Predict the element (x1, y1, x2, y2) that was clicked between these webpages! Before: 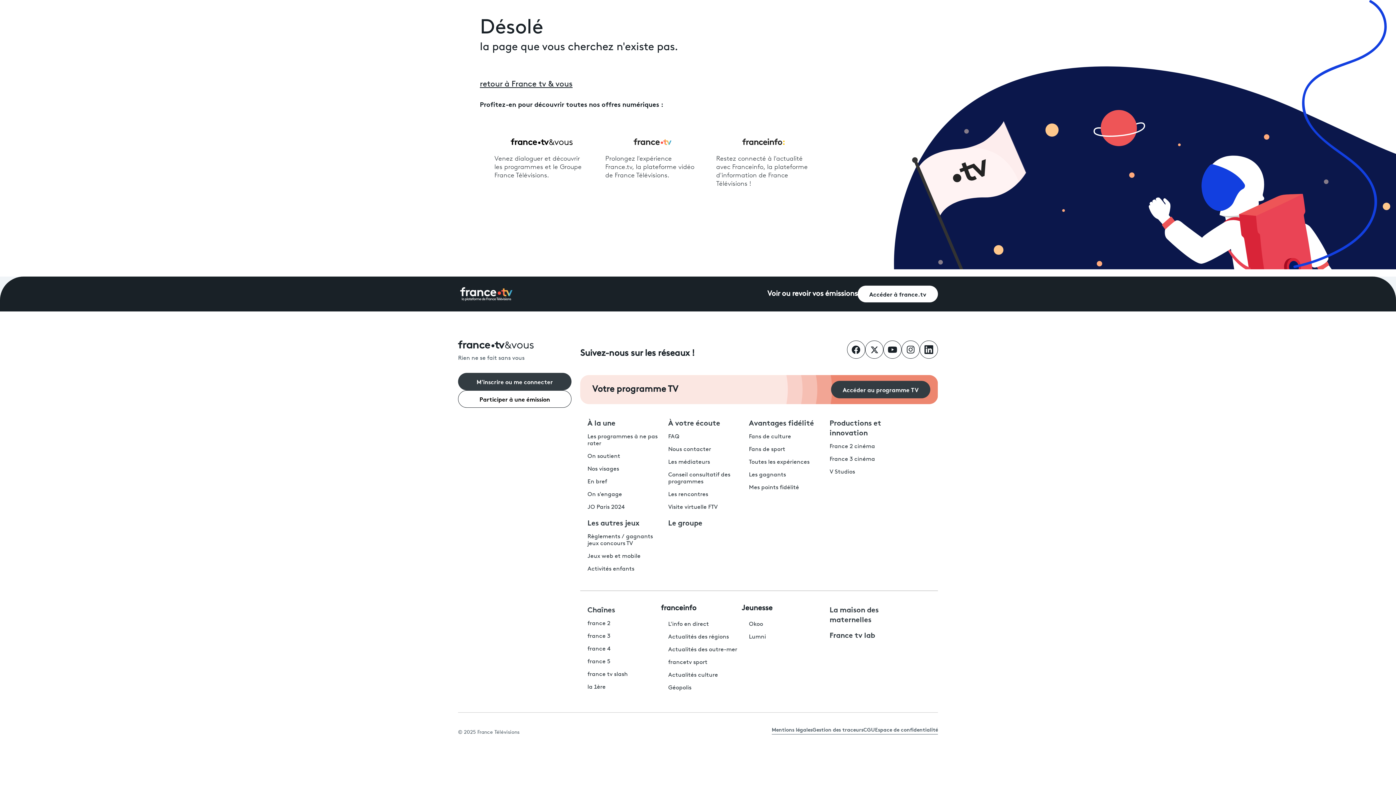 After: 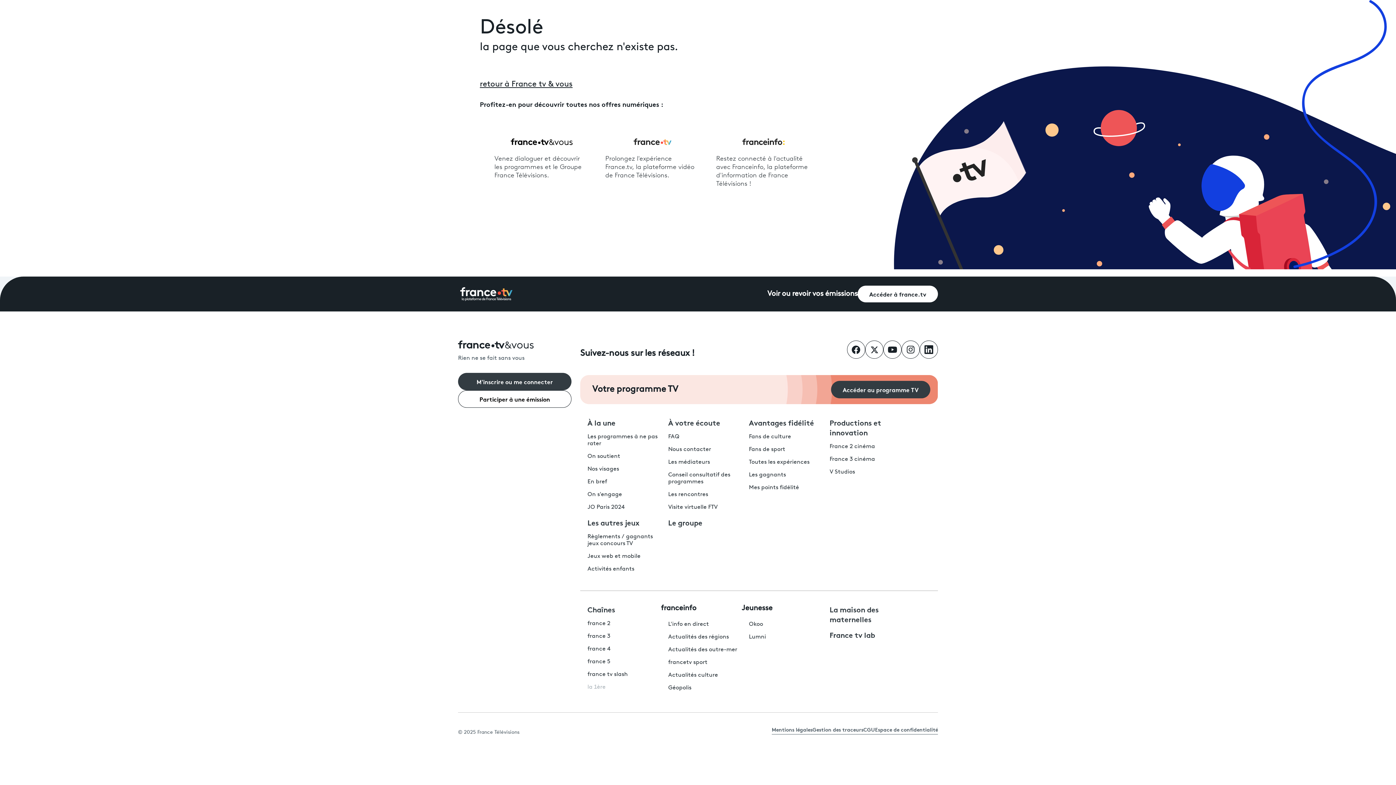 Action: label: La 1ère - ouvre un nouvel onglet bbox: (587, 684, 605, 690)